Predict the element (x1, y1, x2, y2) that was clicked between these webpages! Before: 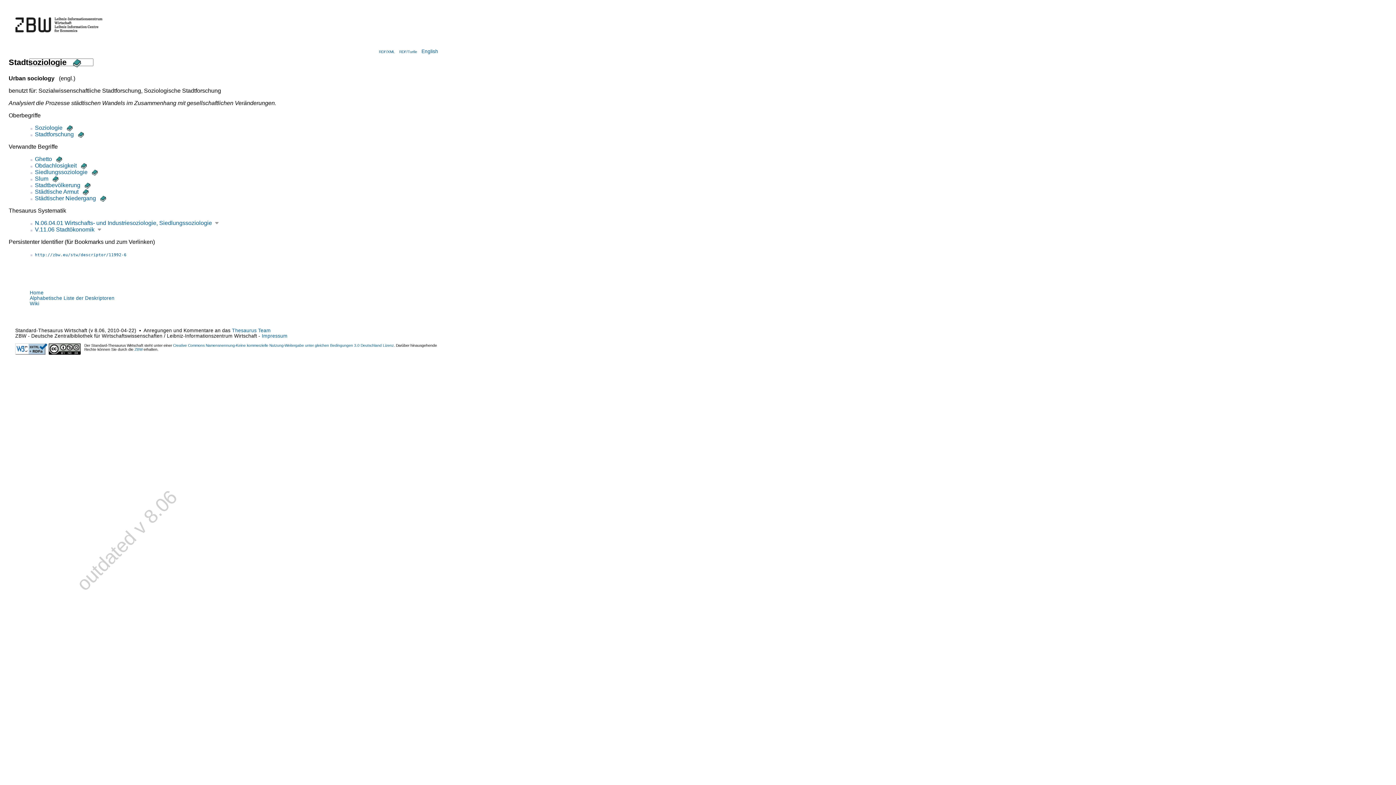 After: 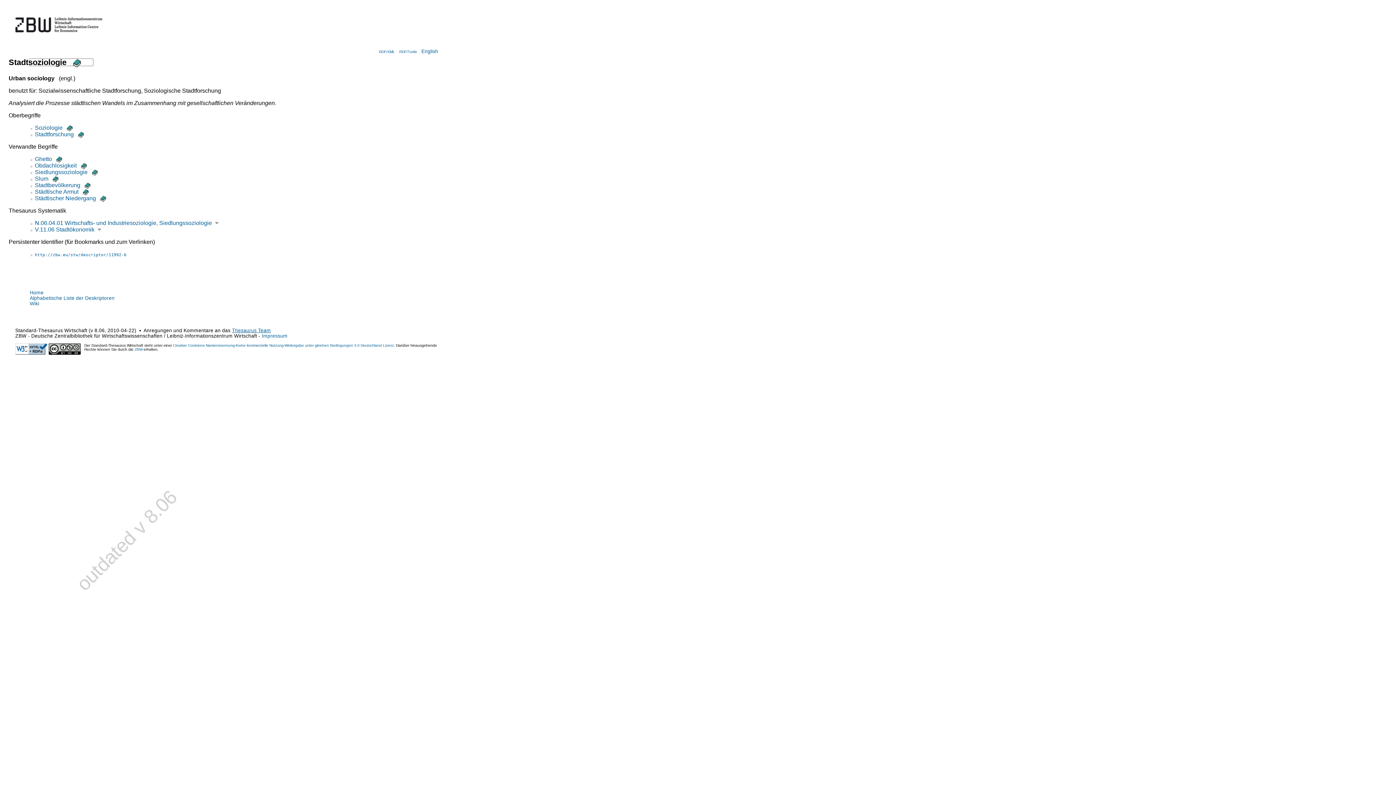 Action: label: Thesaurus Team bbox: (232, 327, 270, 333)